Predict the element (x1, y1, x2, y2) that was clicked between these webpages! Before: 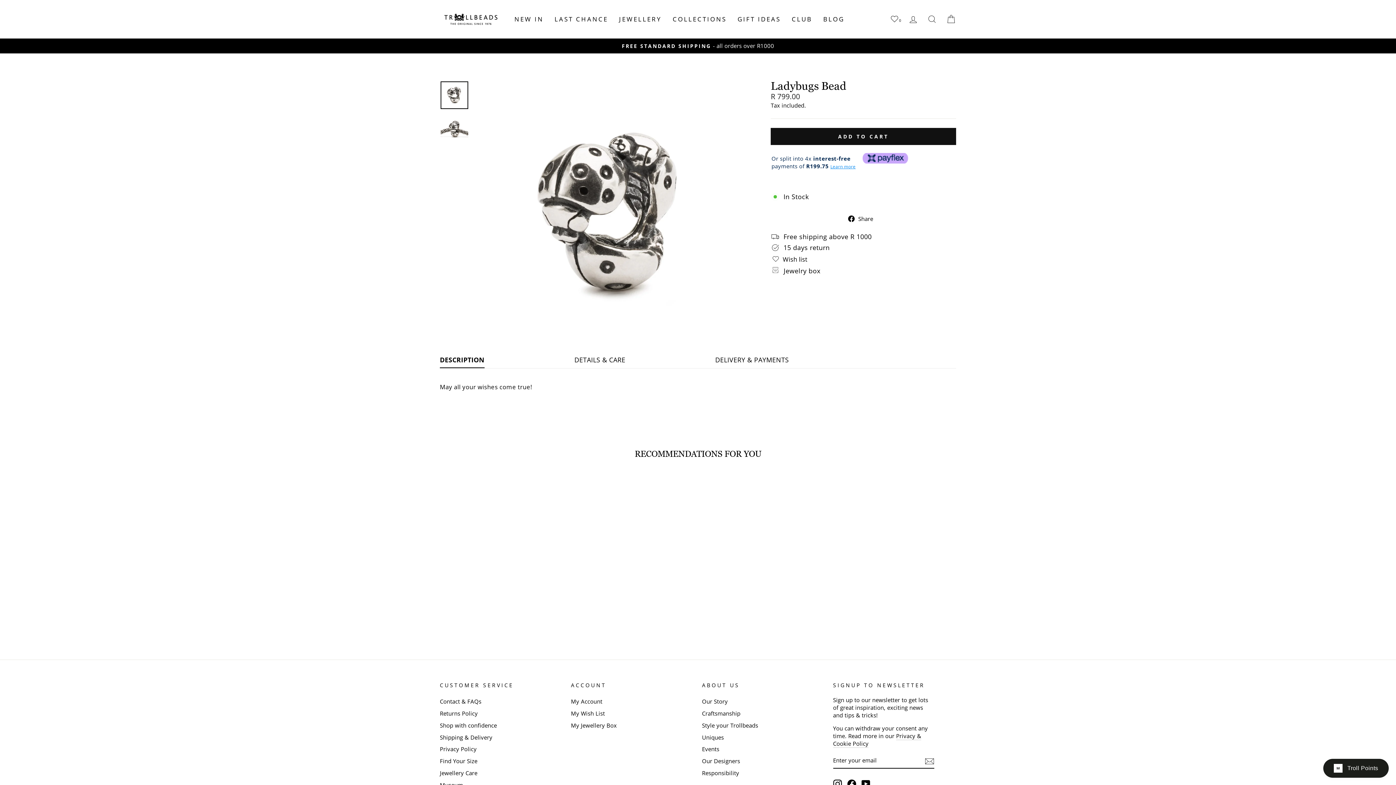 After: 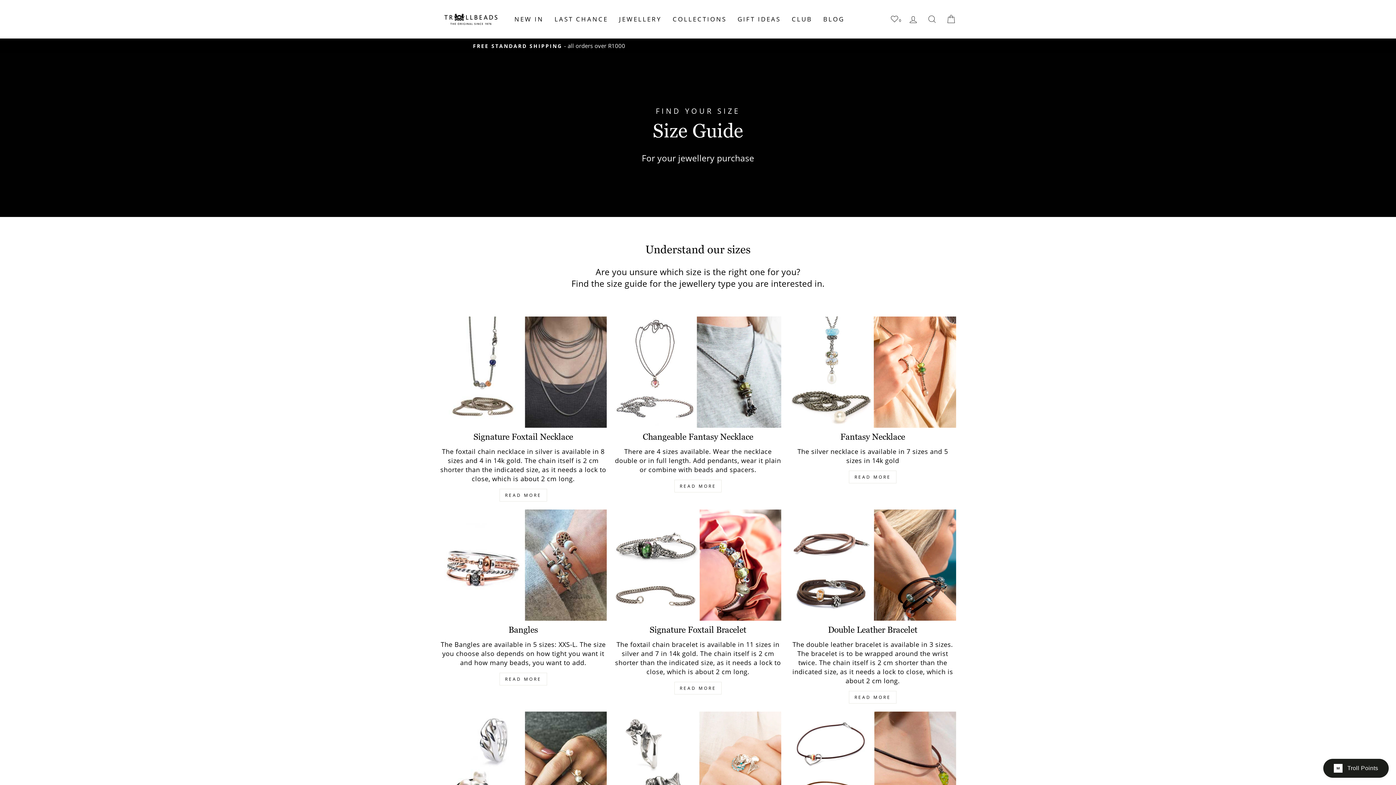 Action: label: Find Your Size bbox: (440, 756, 477, 767)